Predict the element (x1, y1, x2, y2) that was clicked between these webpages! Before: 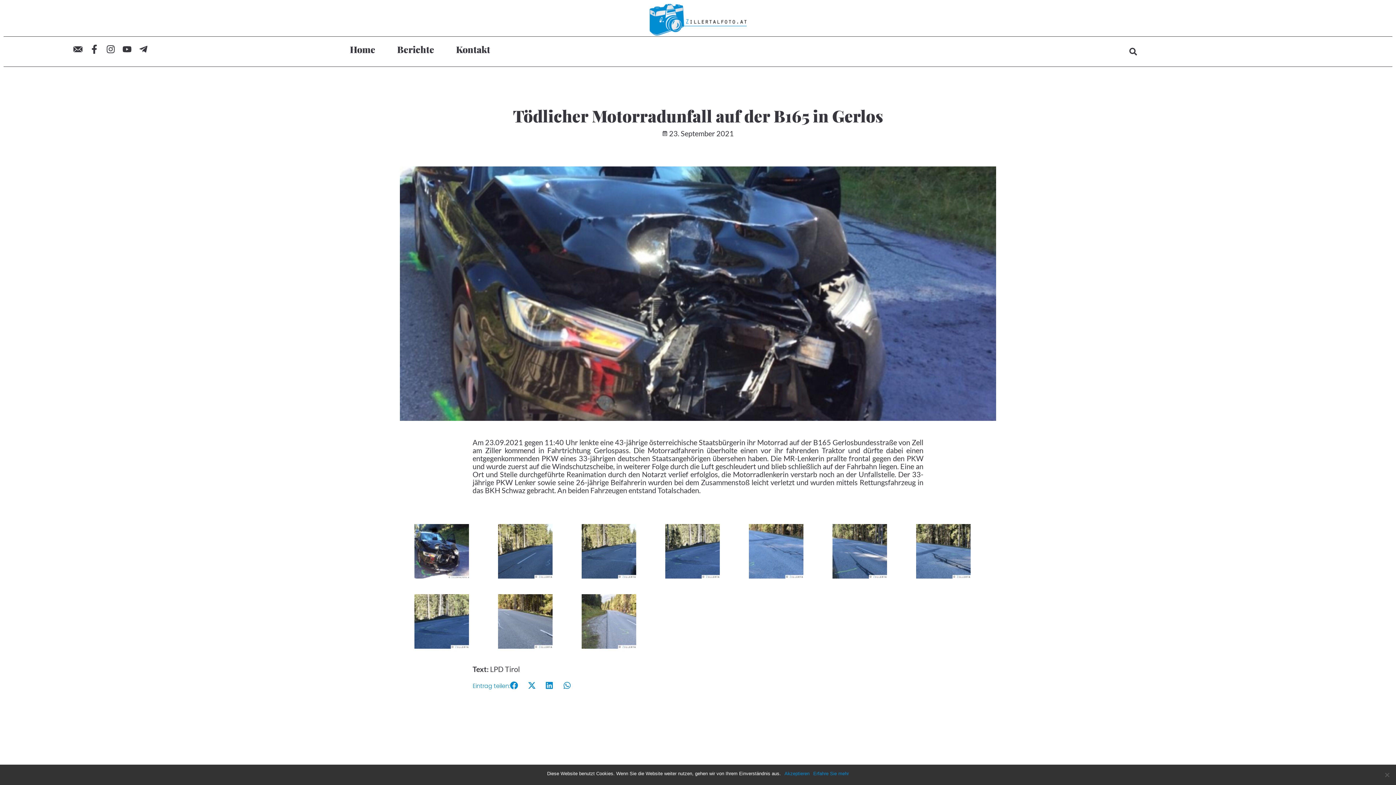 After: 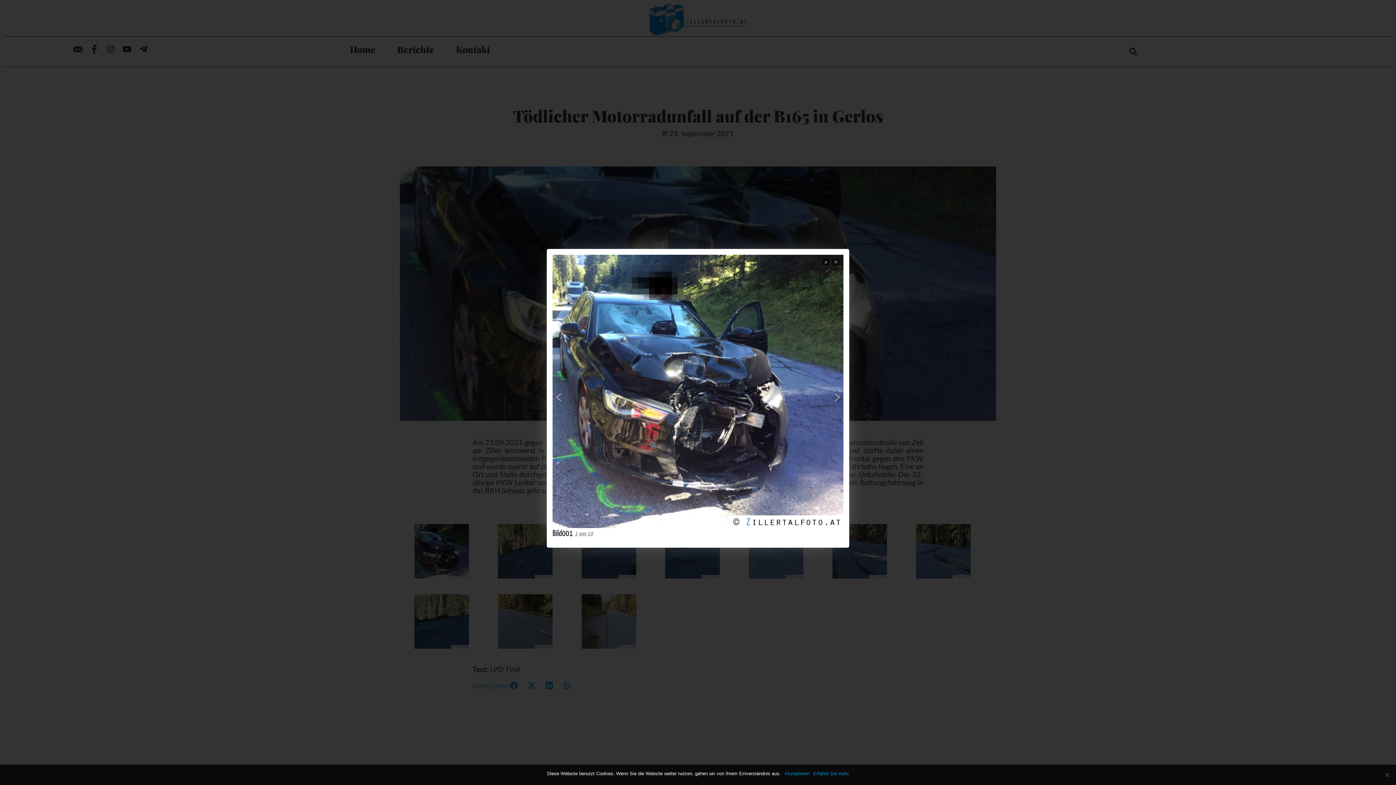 Action: bbox: (414, 571, 469, 580)